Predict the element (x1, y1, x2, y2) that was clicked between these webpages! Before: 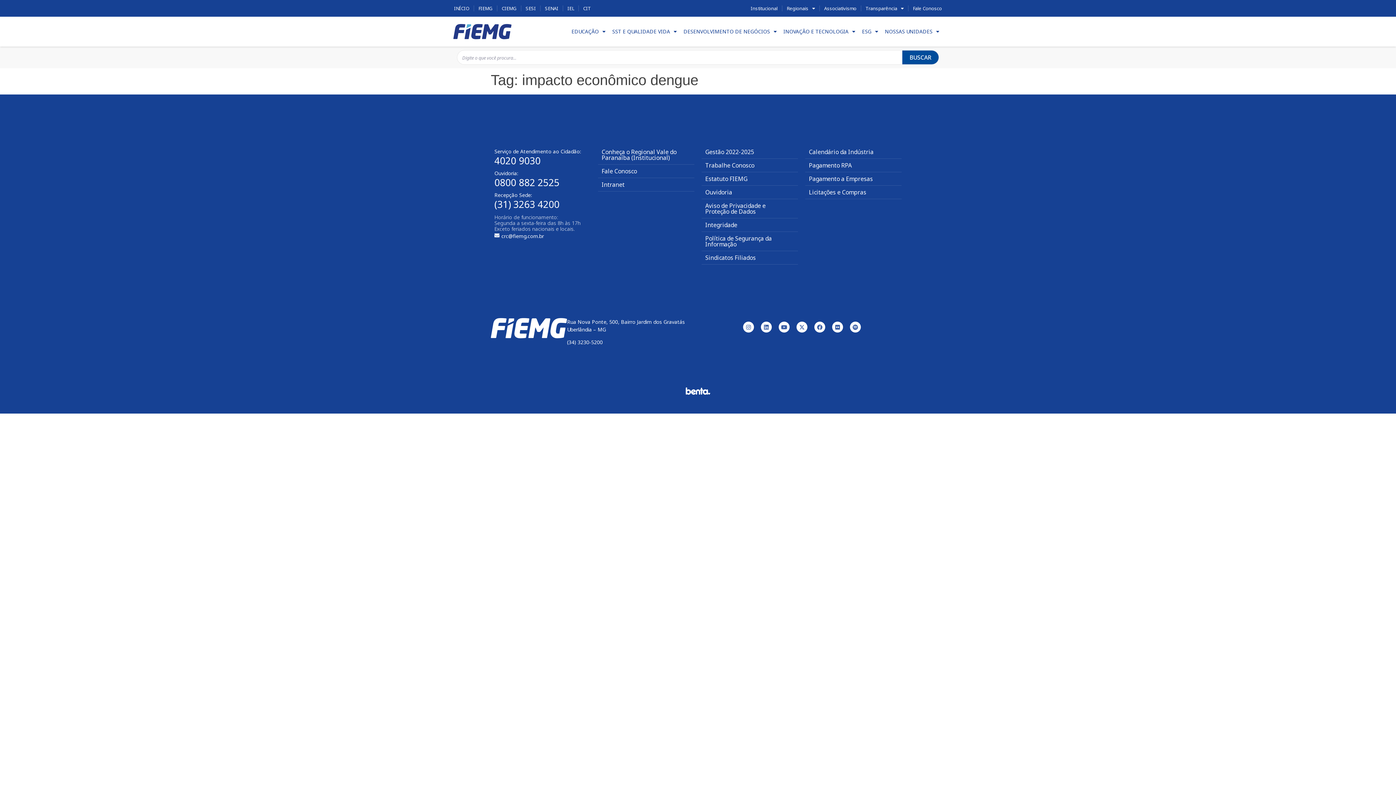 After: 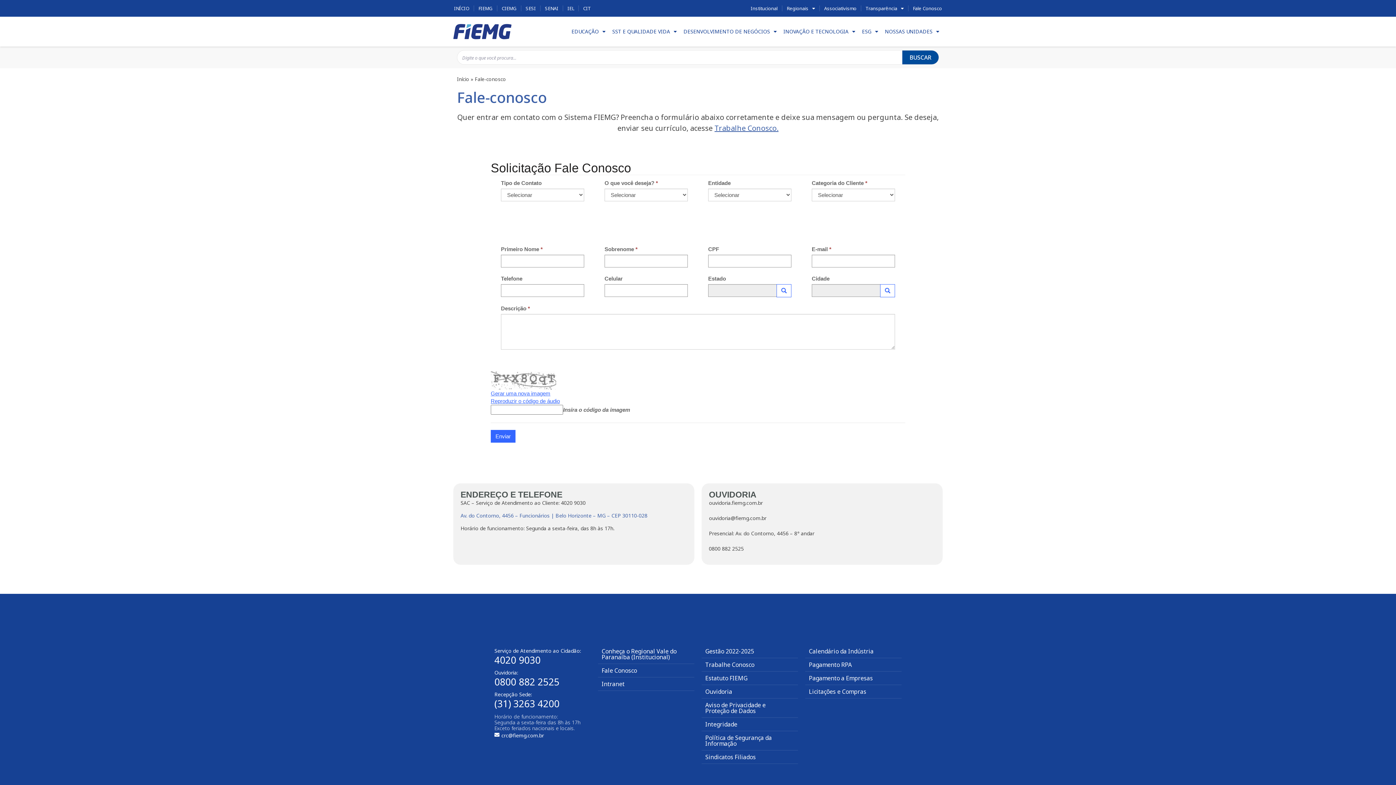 Action: label: Fale Conosco bbox: (601, 167, 637, 175)